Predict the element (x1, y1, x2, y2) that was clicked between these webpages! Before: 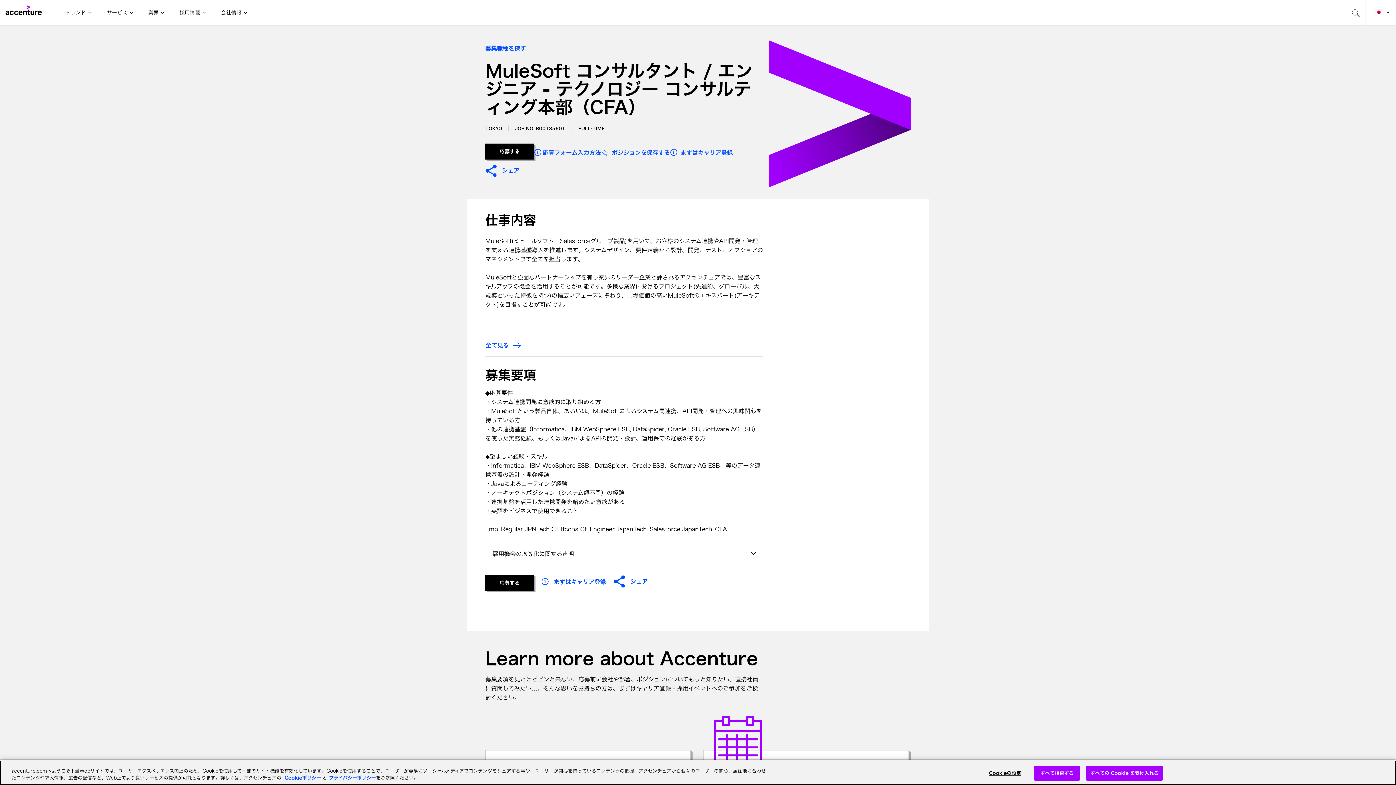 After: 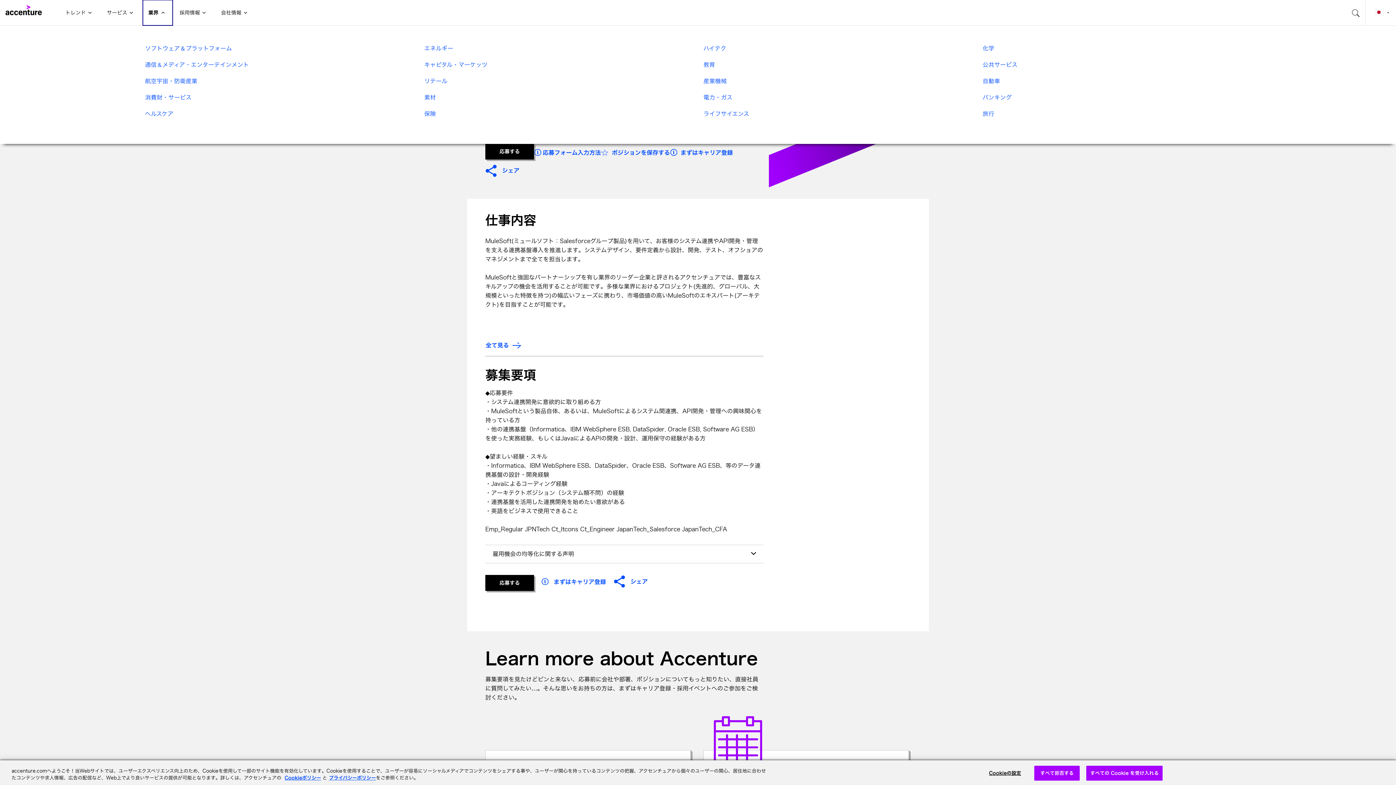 Action: label: 業界 bbox: (142, 0, 172, 25)